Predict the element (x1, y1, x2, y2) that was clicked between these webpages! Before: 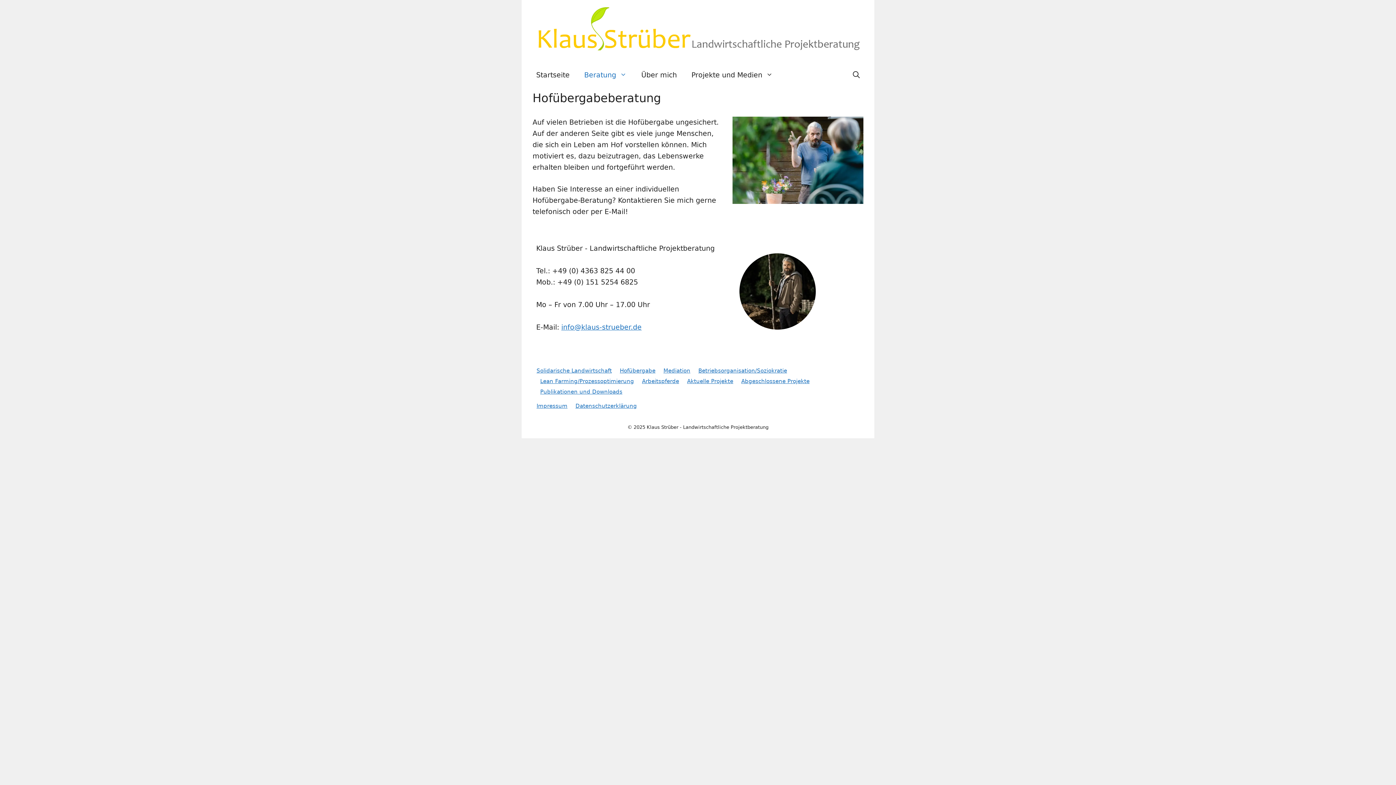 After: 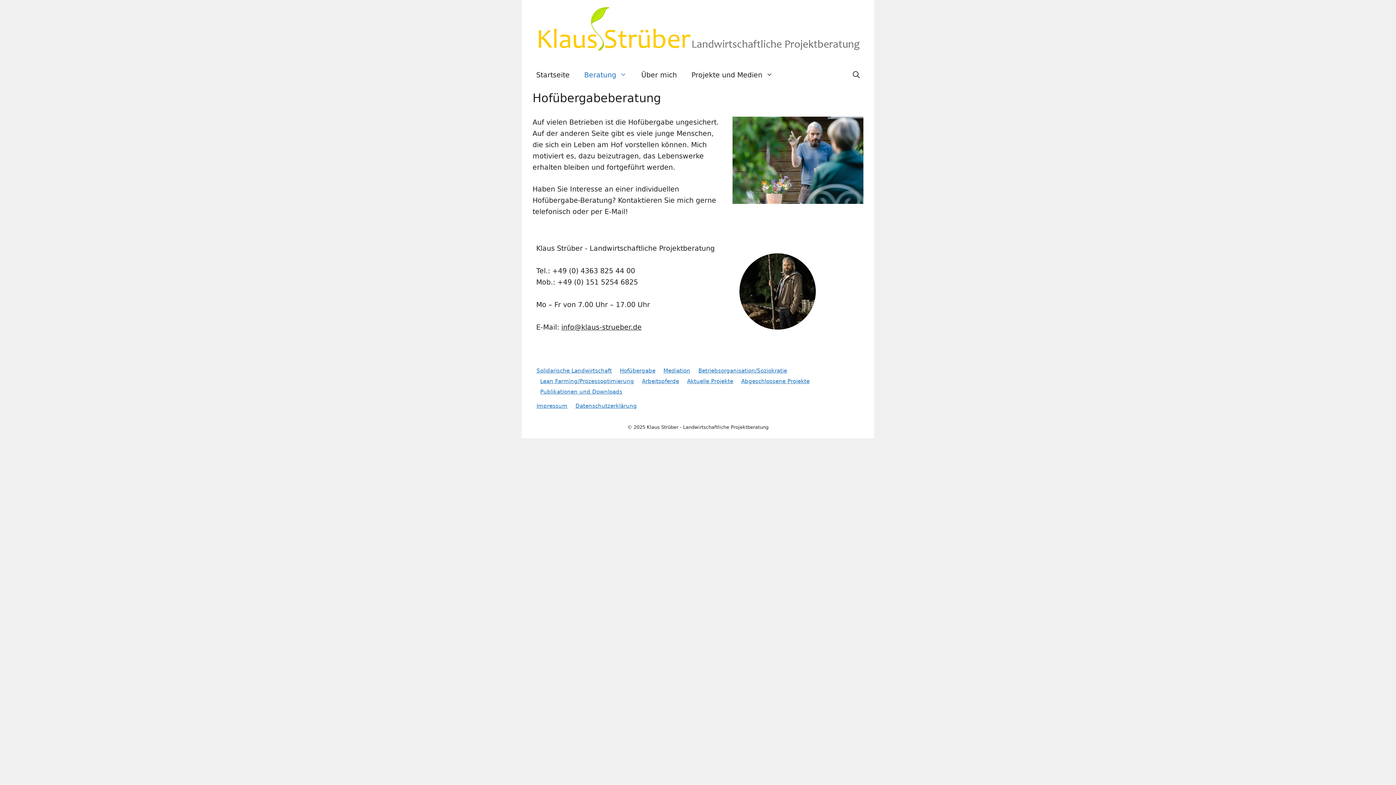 Action: label: info@klaus-strueber.de bbox: (561, 323, 641, 331)